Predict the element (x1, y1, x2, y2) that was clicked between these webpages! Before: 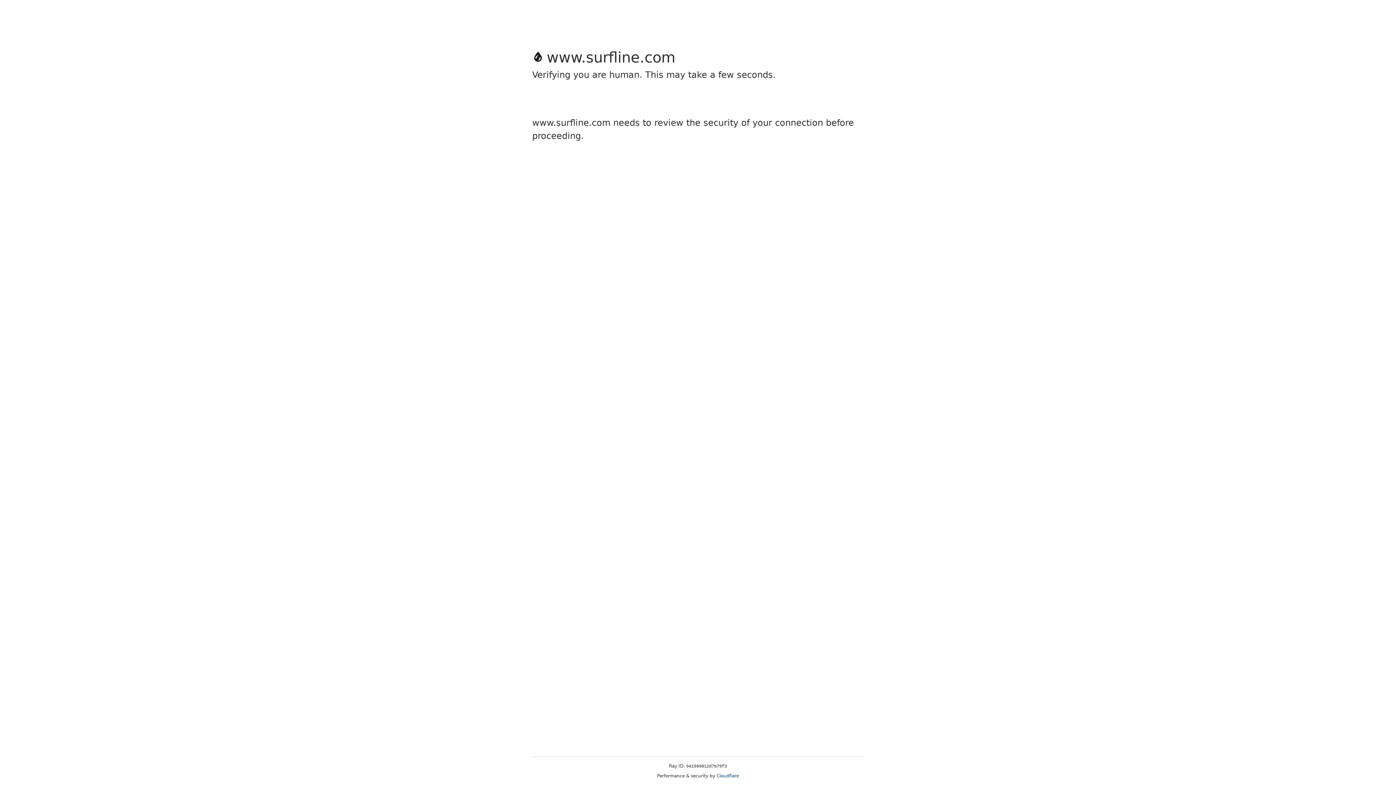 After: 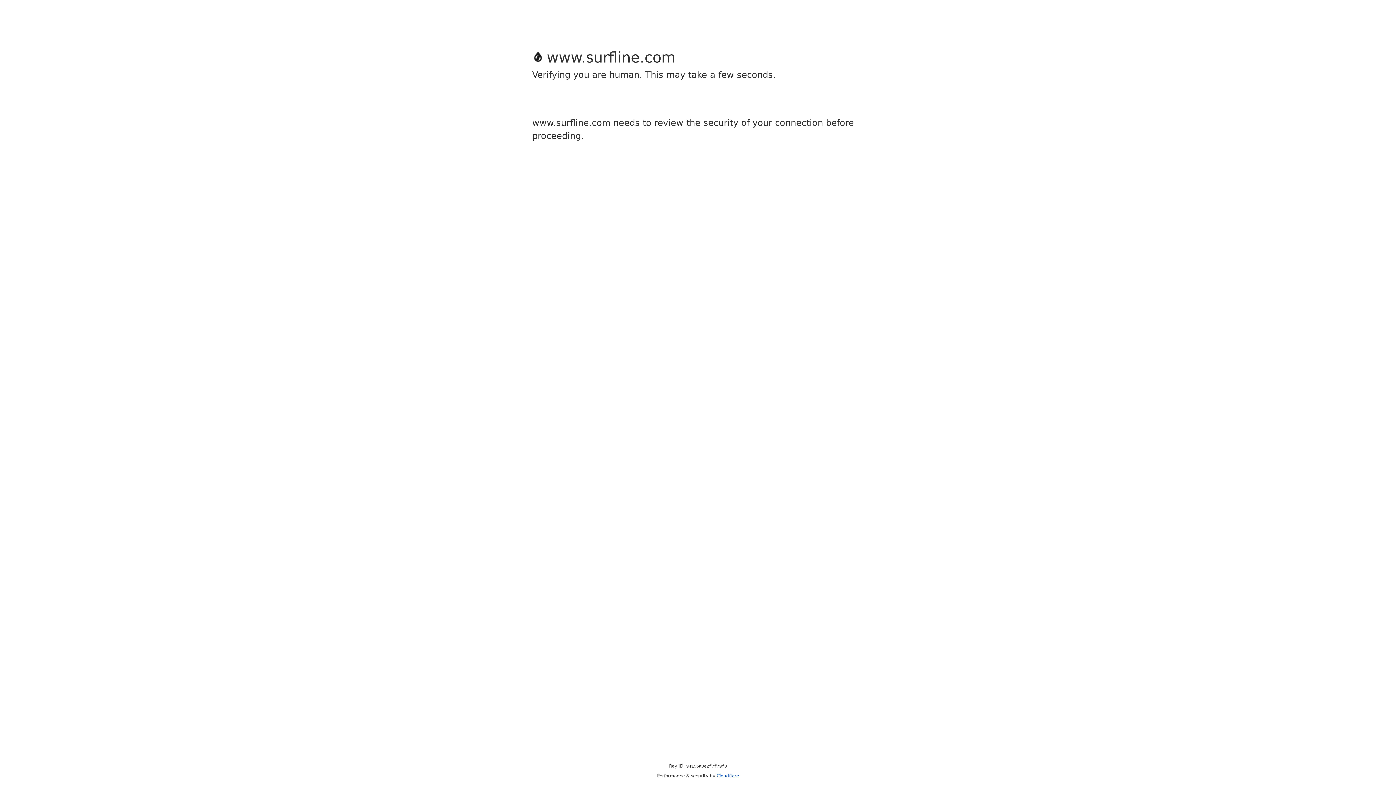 Action: bbox: (716, 773, 739, 778) label: Cloudflare